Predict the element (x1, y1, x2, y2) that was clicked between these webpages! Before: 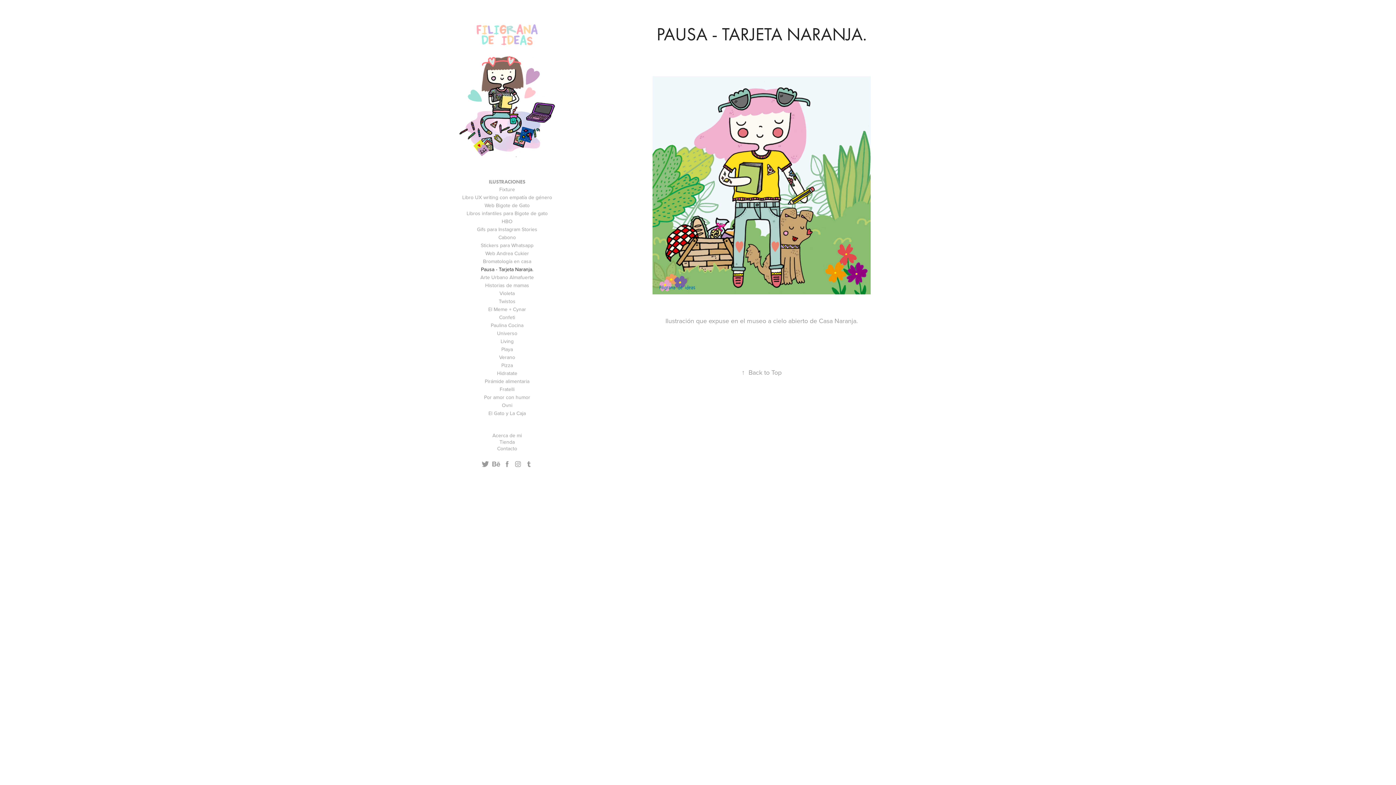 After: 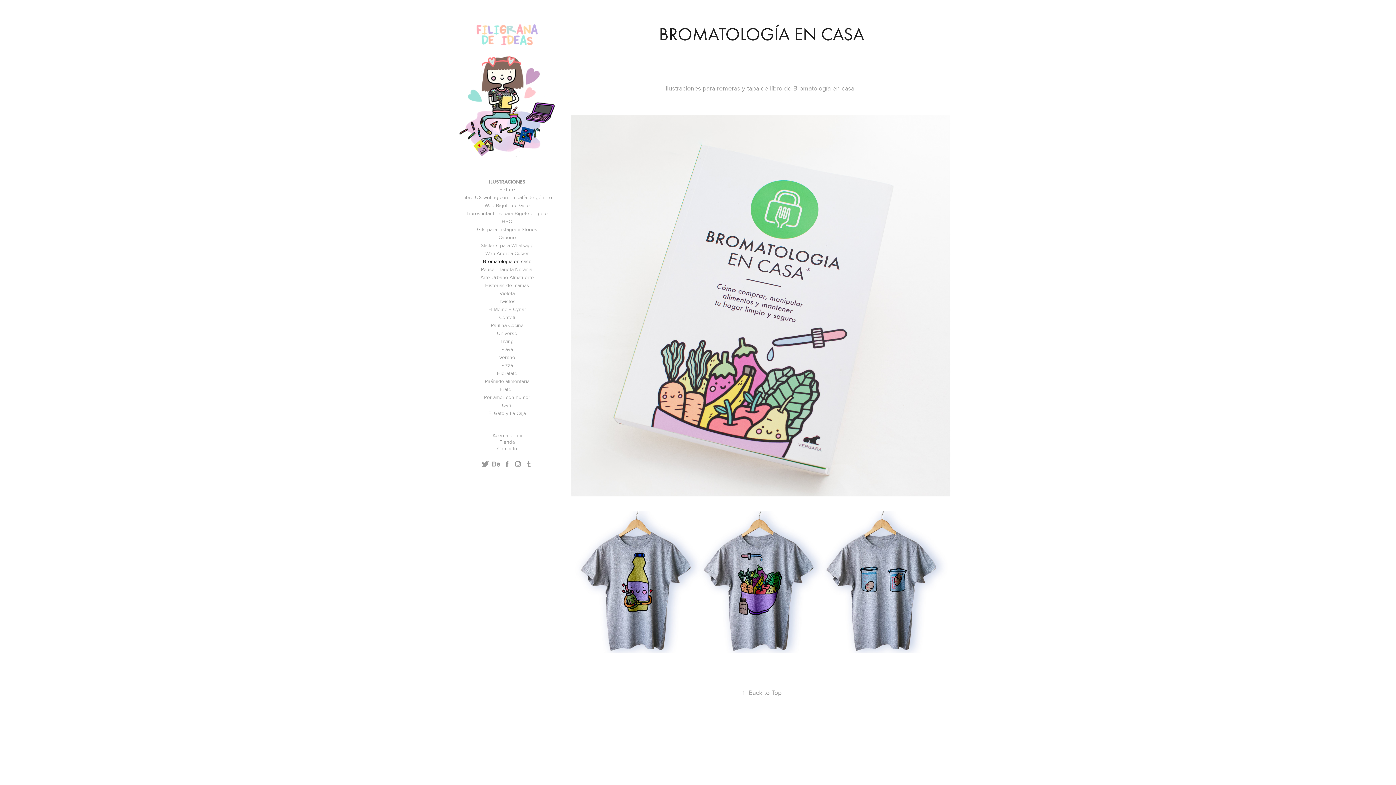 Action: label: Bromatología en casa bbox: (483, 257, 531, 265)